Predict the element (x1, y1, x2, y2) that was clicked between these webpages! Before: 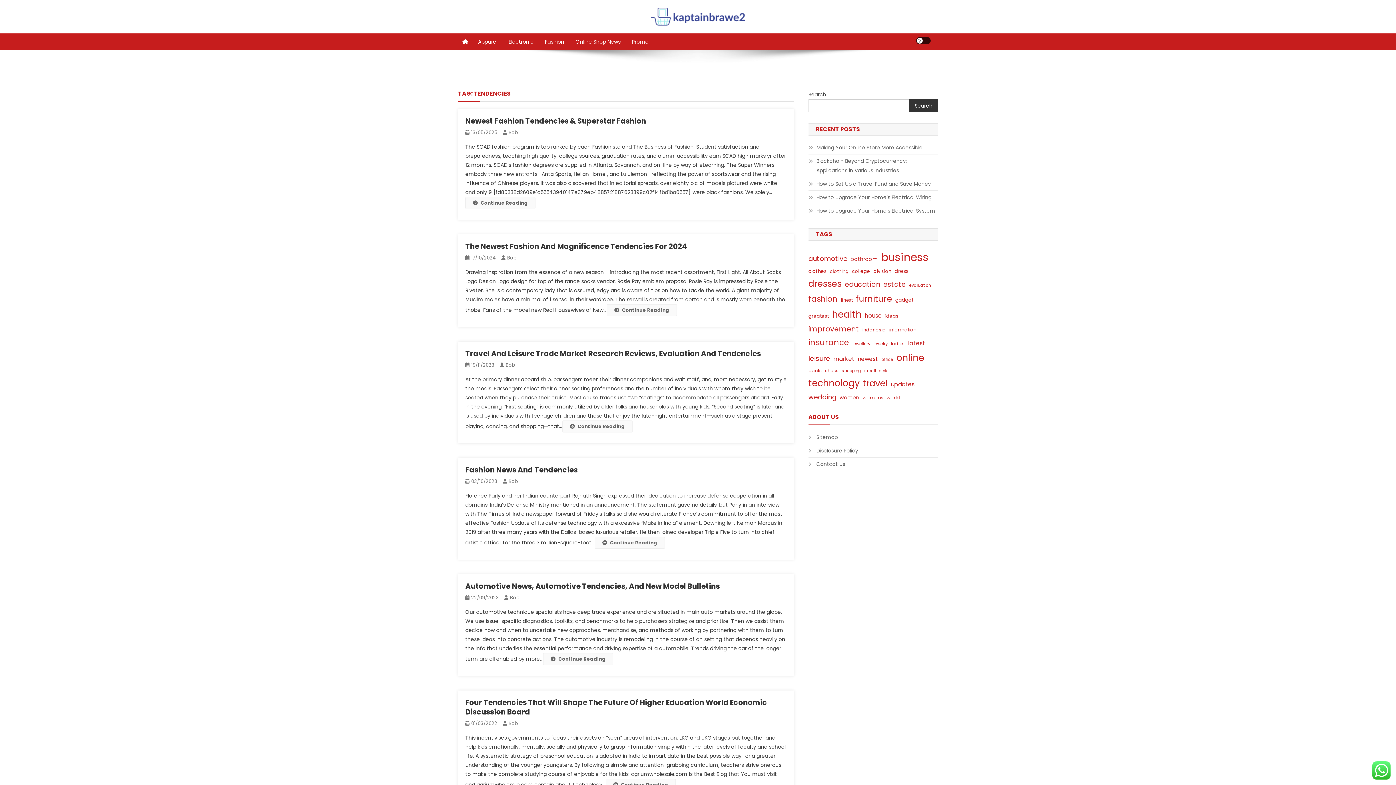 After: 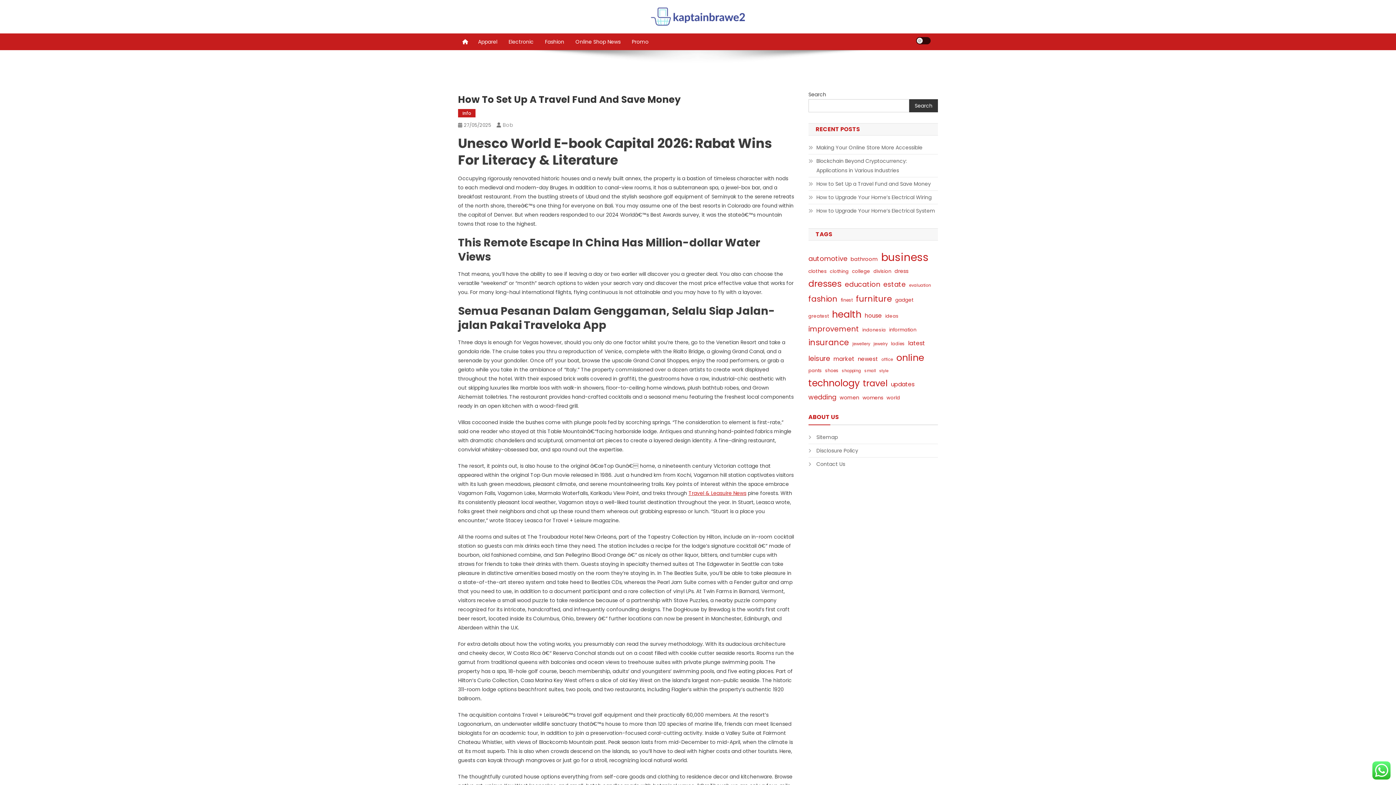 Action: label: How to Set Up a Travel Fund and Save Money bbox: (808, 179, 931, 188)